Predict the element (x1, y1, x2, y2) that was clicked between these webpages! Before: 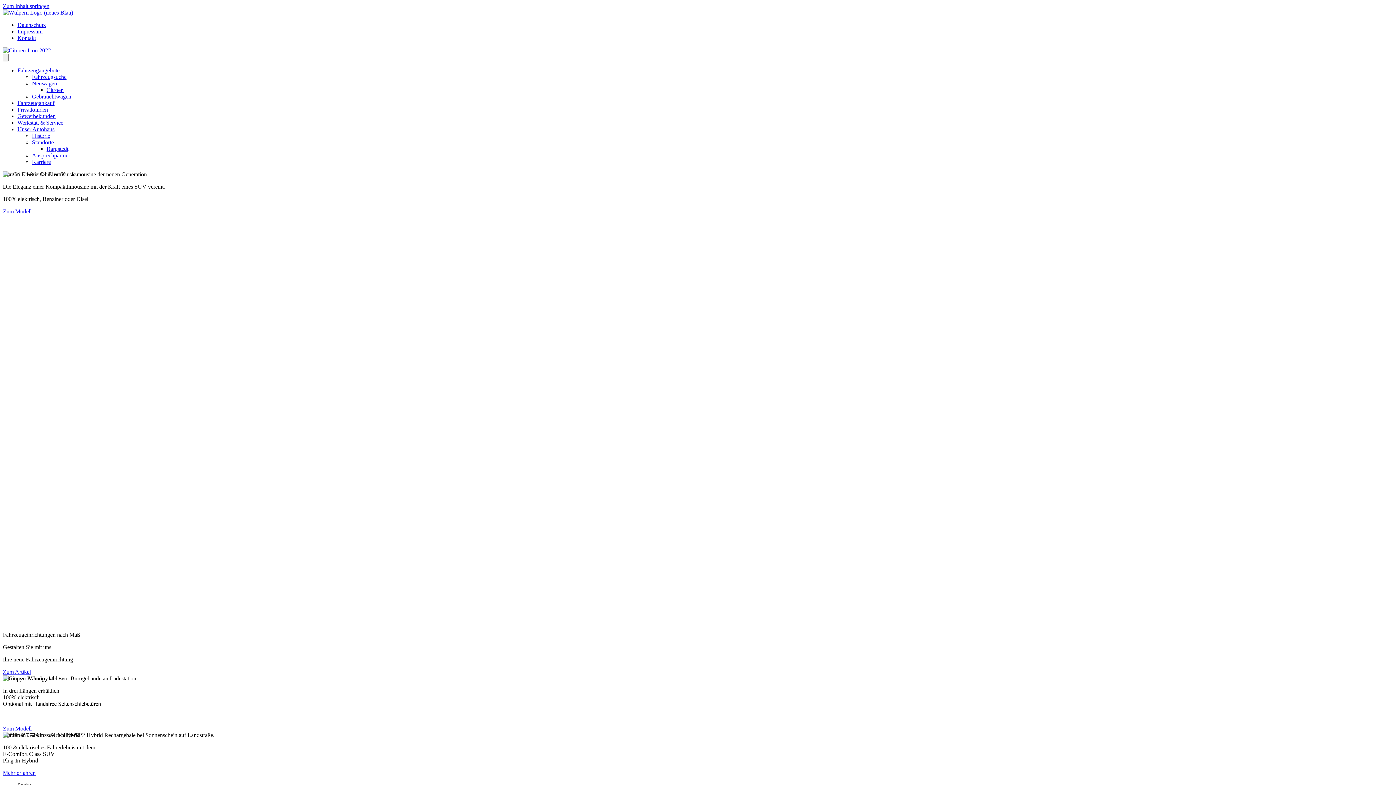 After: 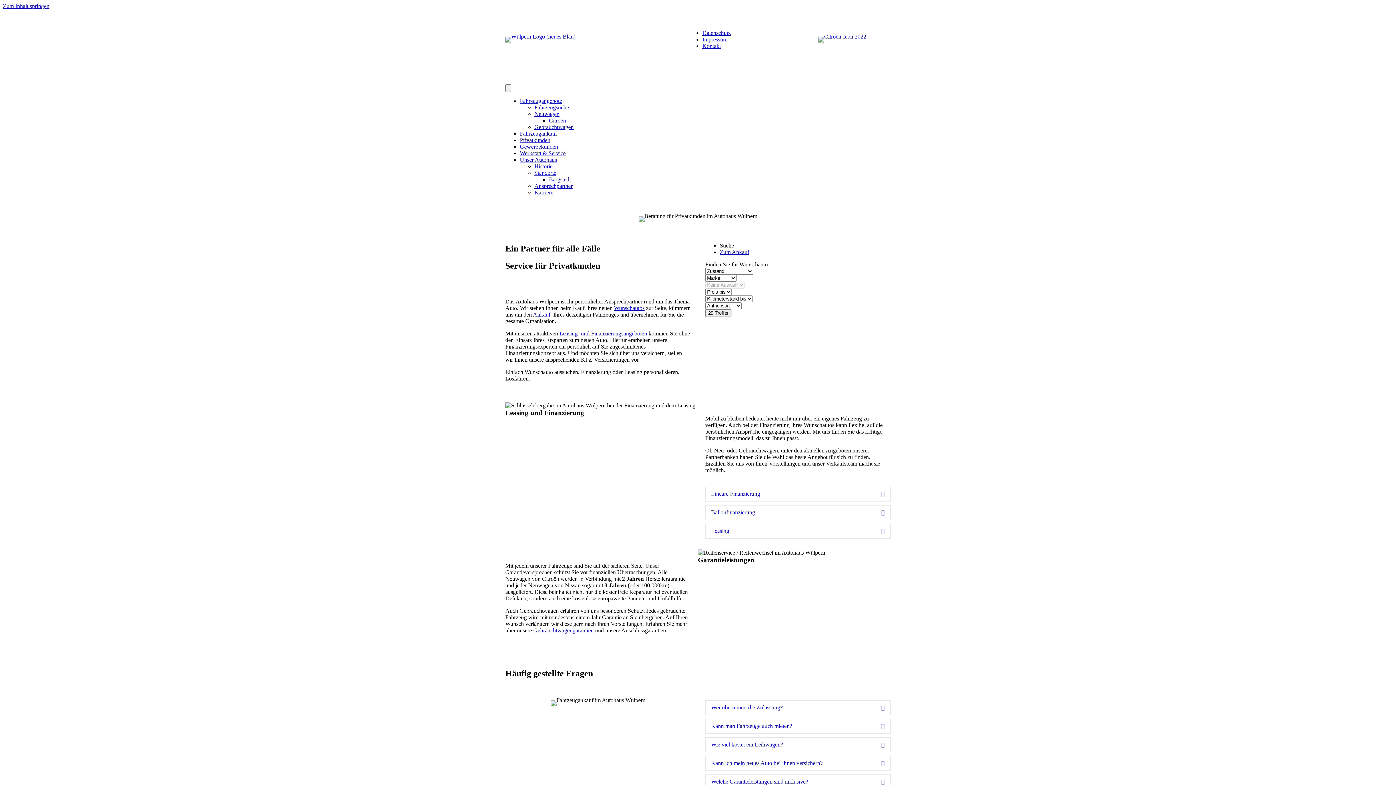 Action: label: Privatkunden bbox: (17, 106, 48, 112)